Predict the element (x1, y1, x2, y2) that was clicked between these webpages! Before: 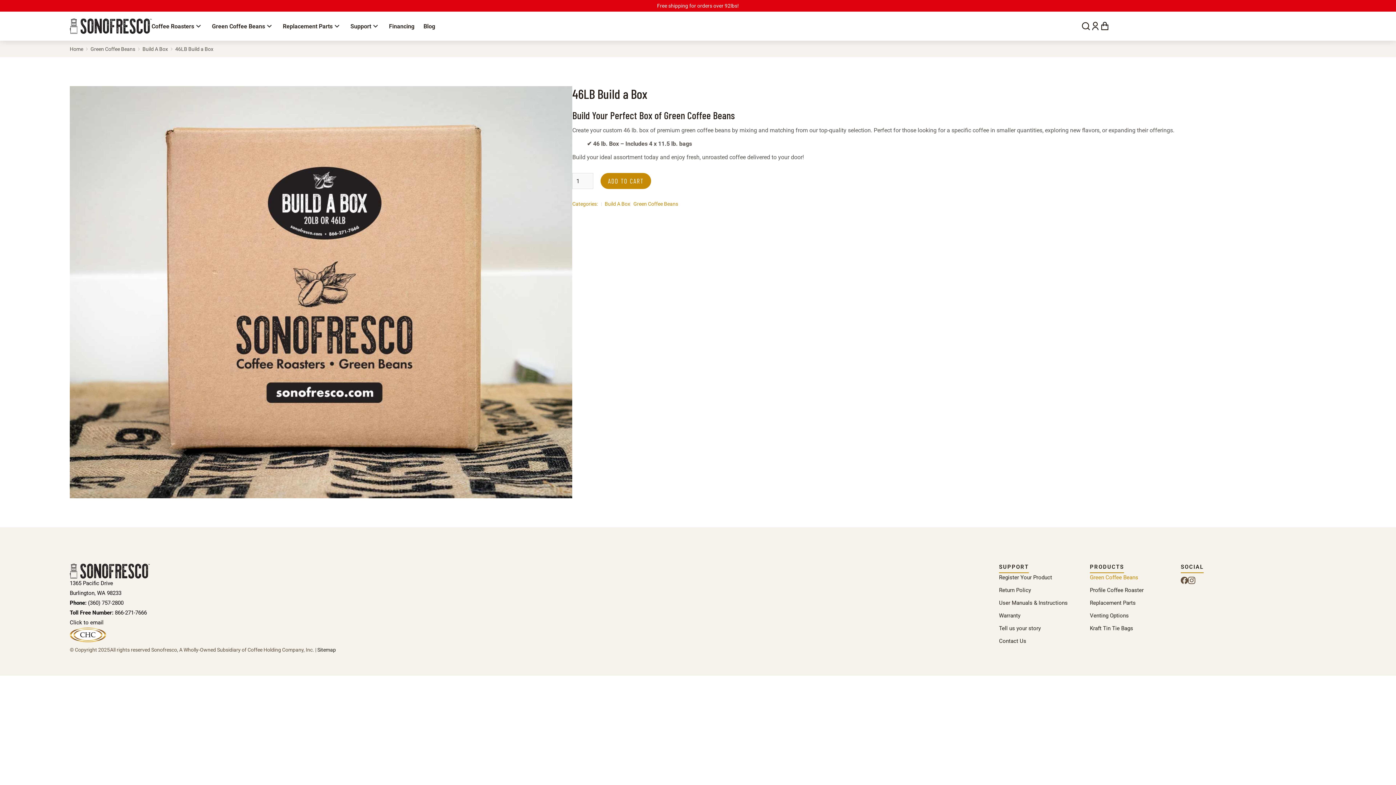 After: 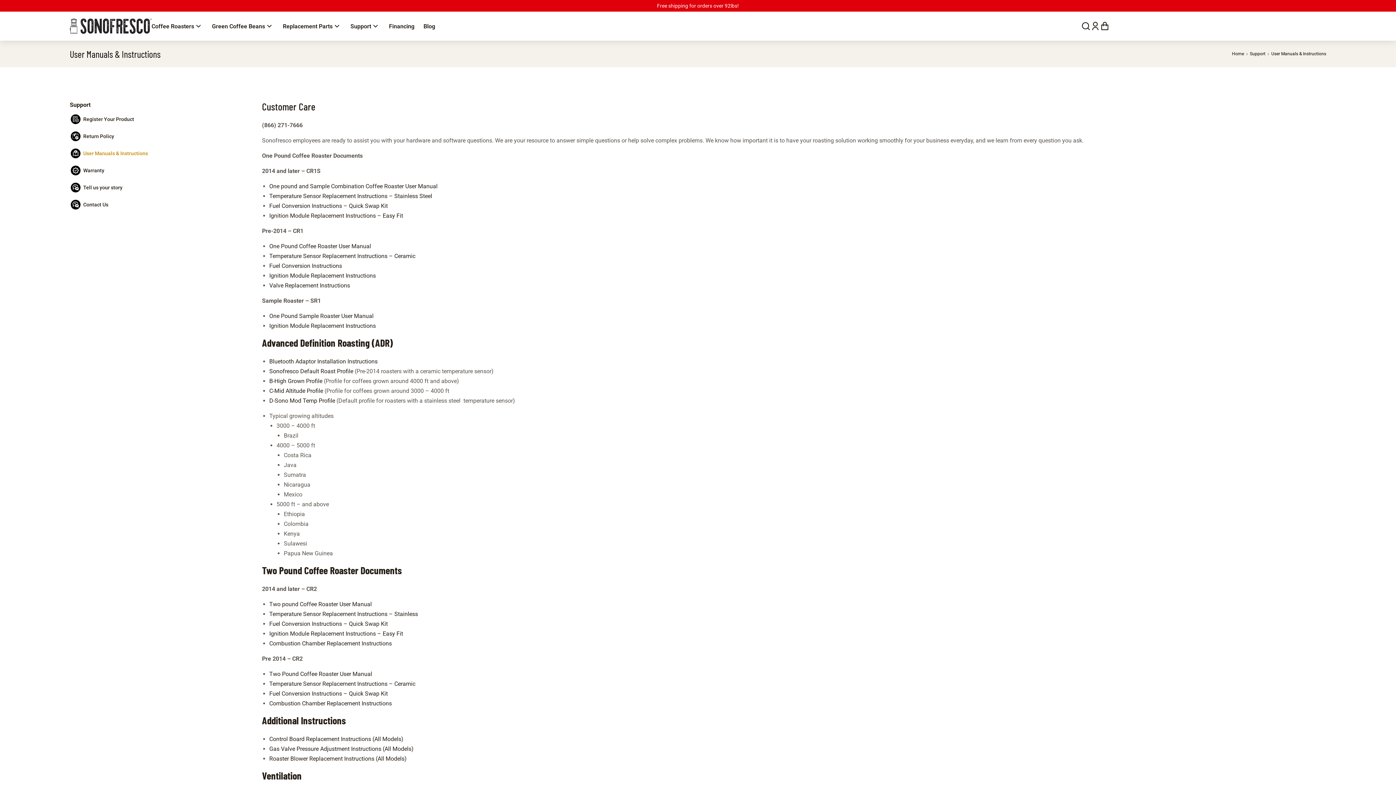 Action: bbox: (999, 598, 1090, 607) label: User Manuals & Instructions